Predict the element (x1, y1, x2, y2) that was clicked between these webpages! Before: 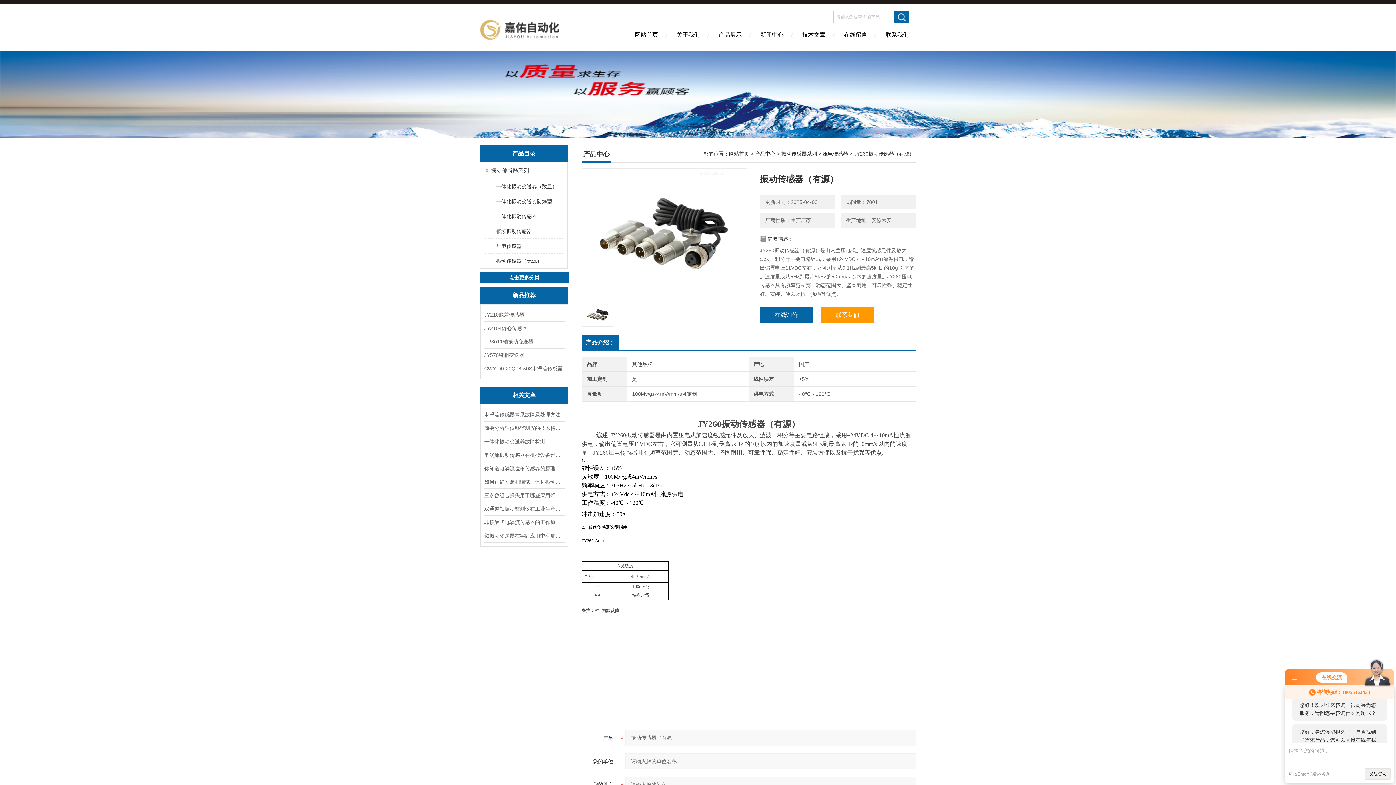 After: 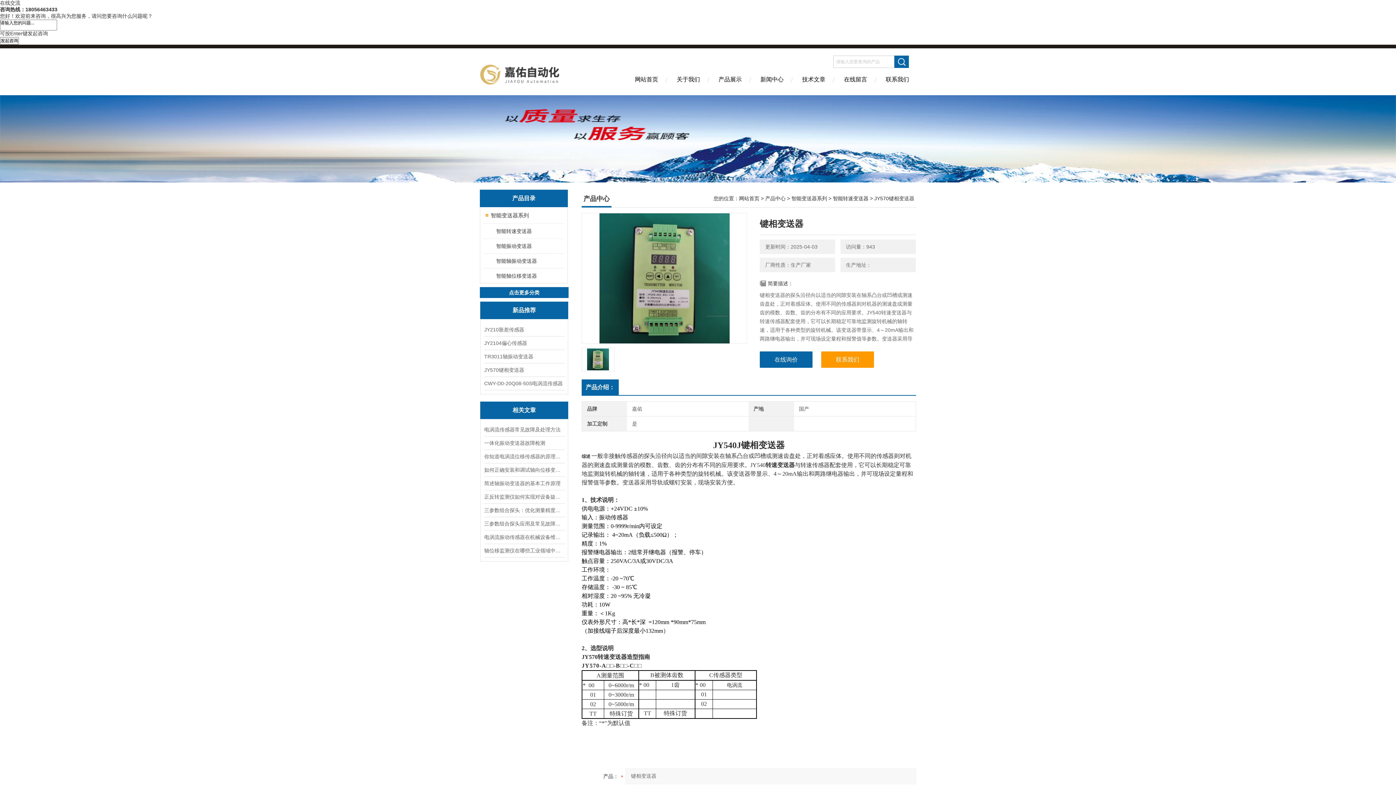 Action: bbox: (484, 348, 564, 361) label: JY570键相变送器